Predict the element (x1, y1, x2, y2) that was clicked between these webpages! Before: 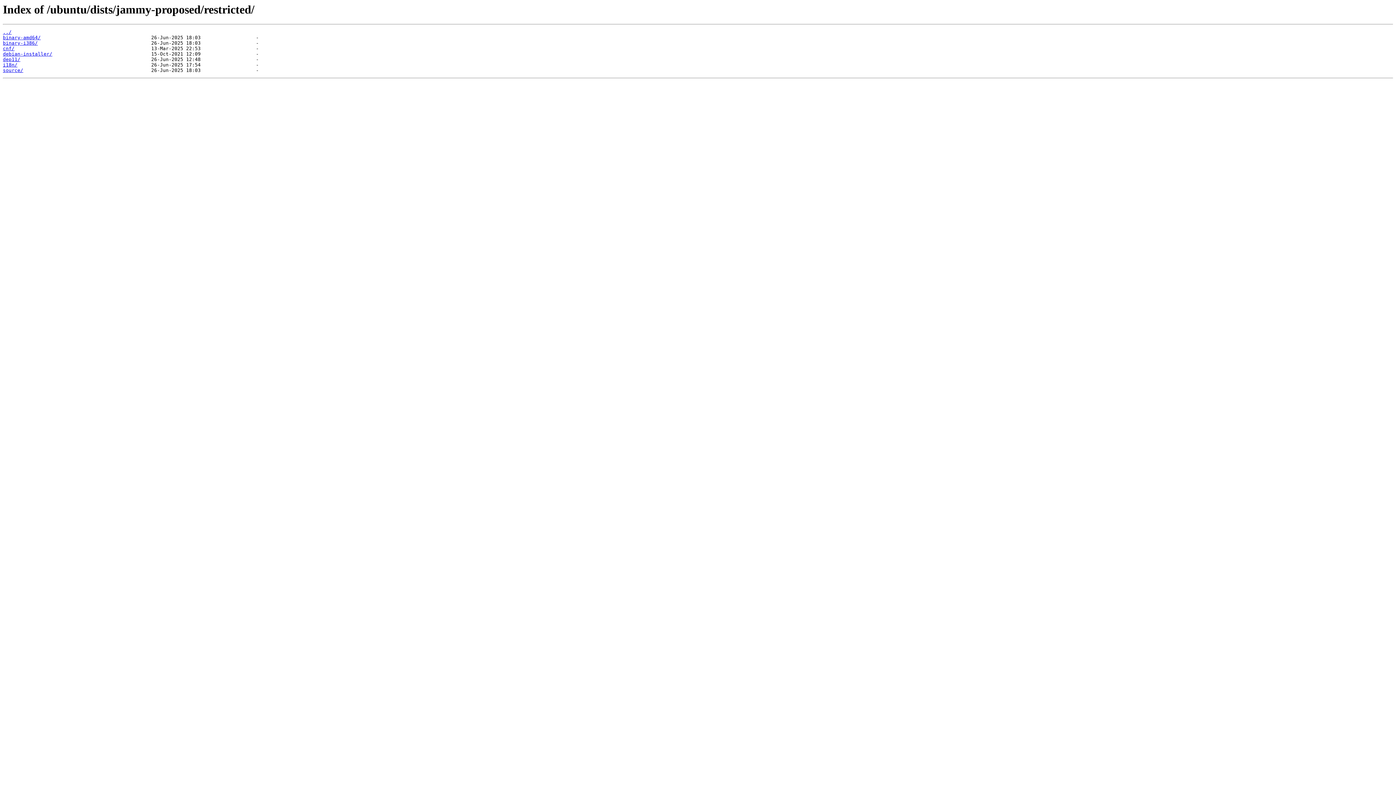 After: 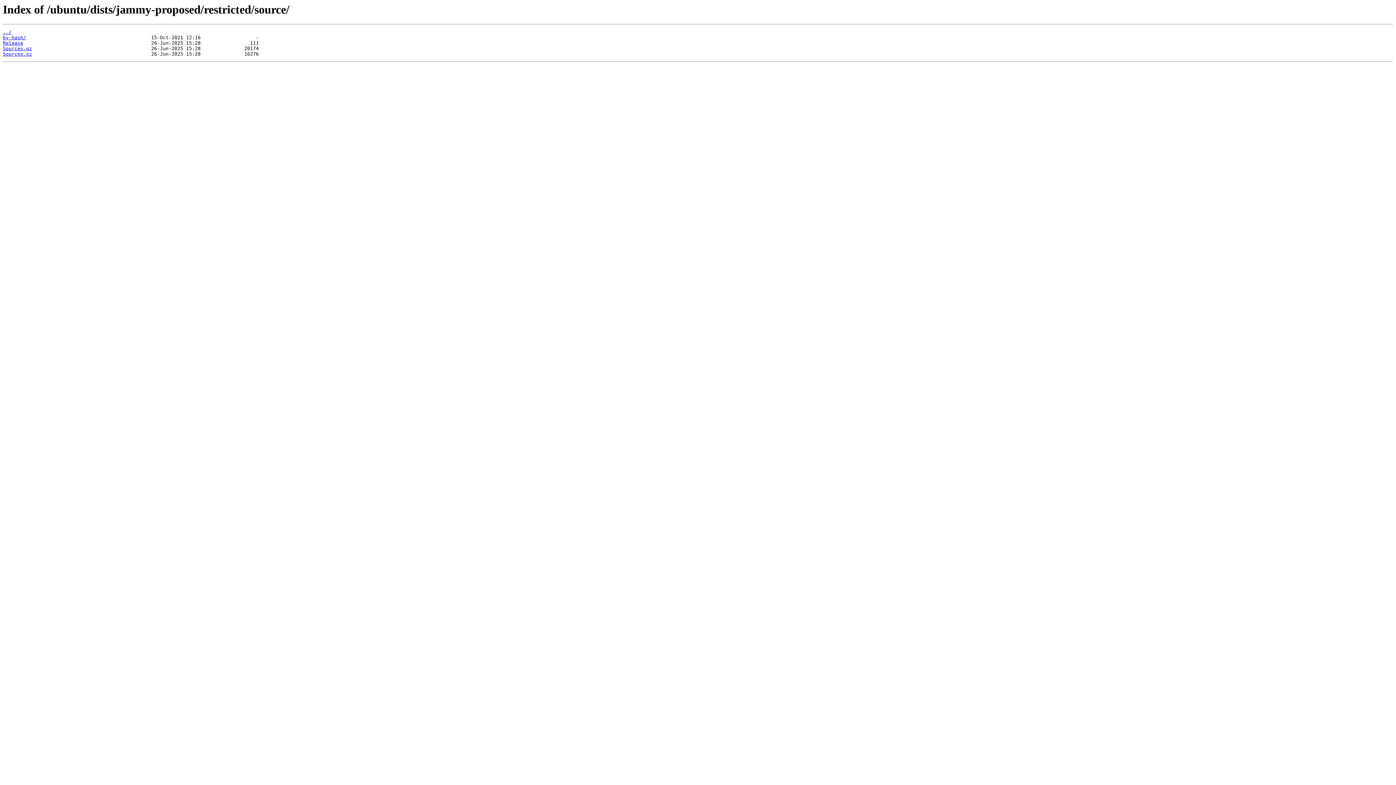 Action: bbox: (2, 67, 23, 73) label: source/